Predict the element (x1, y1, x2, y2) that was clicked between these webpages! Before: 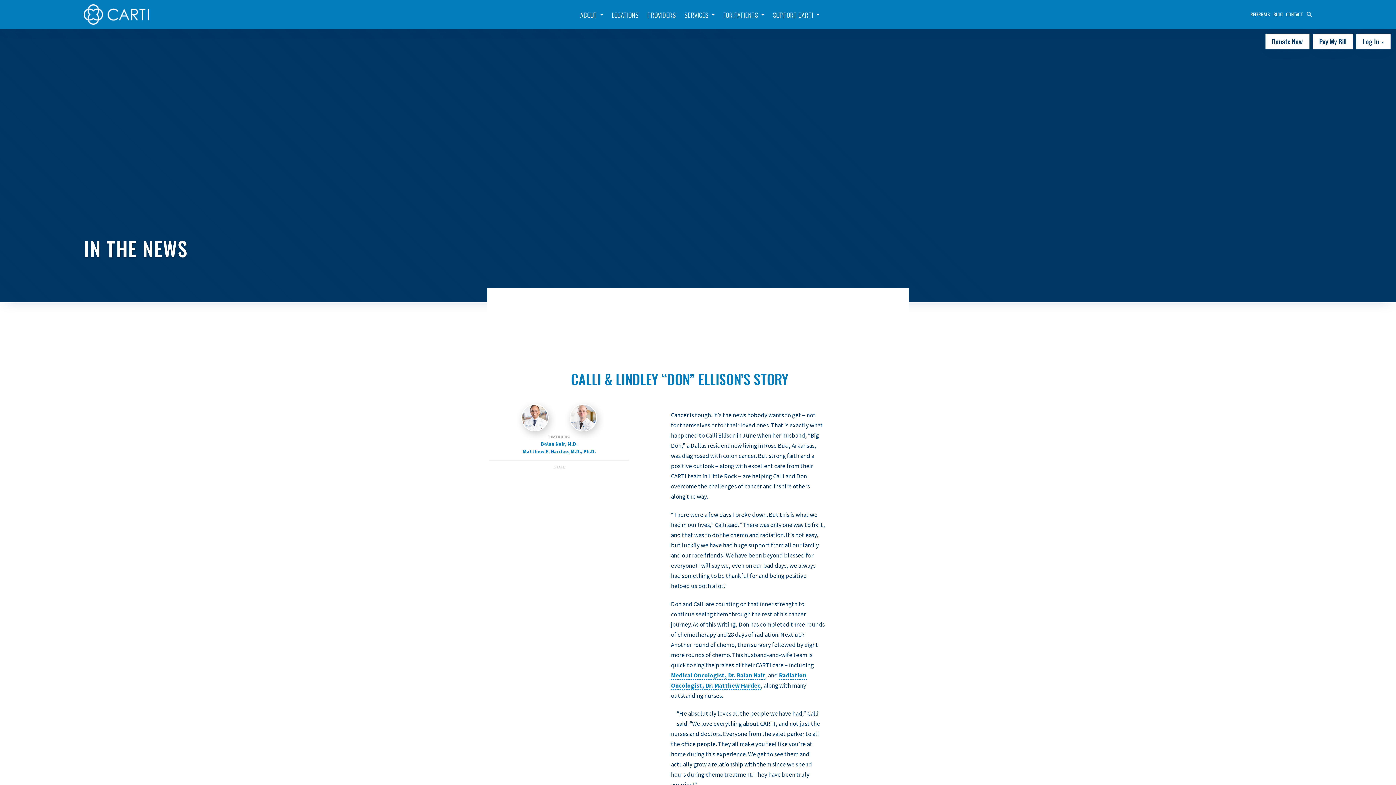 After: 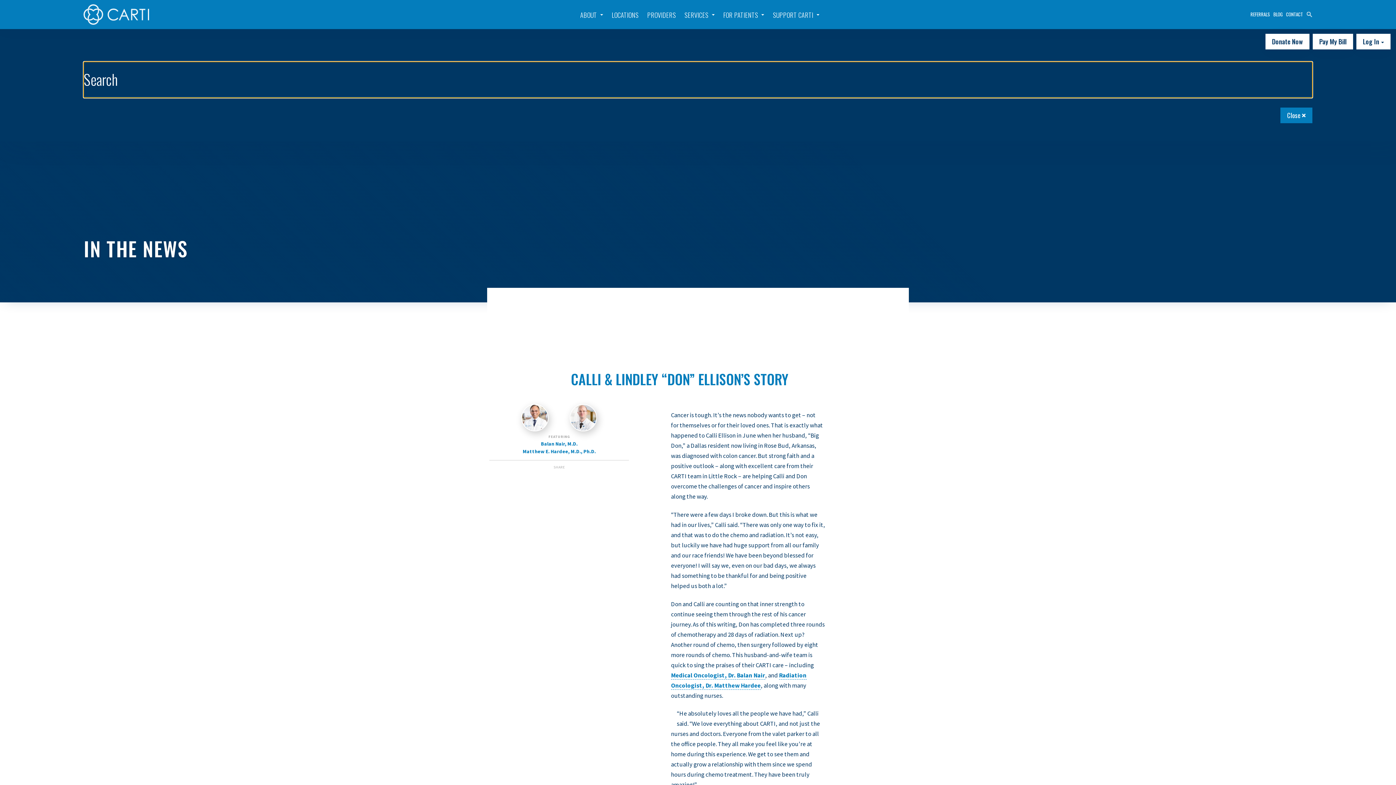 Action: bbox: (1306, 10, 1312, 17)